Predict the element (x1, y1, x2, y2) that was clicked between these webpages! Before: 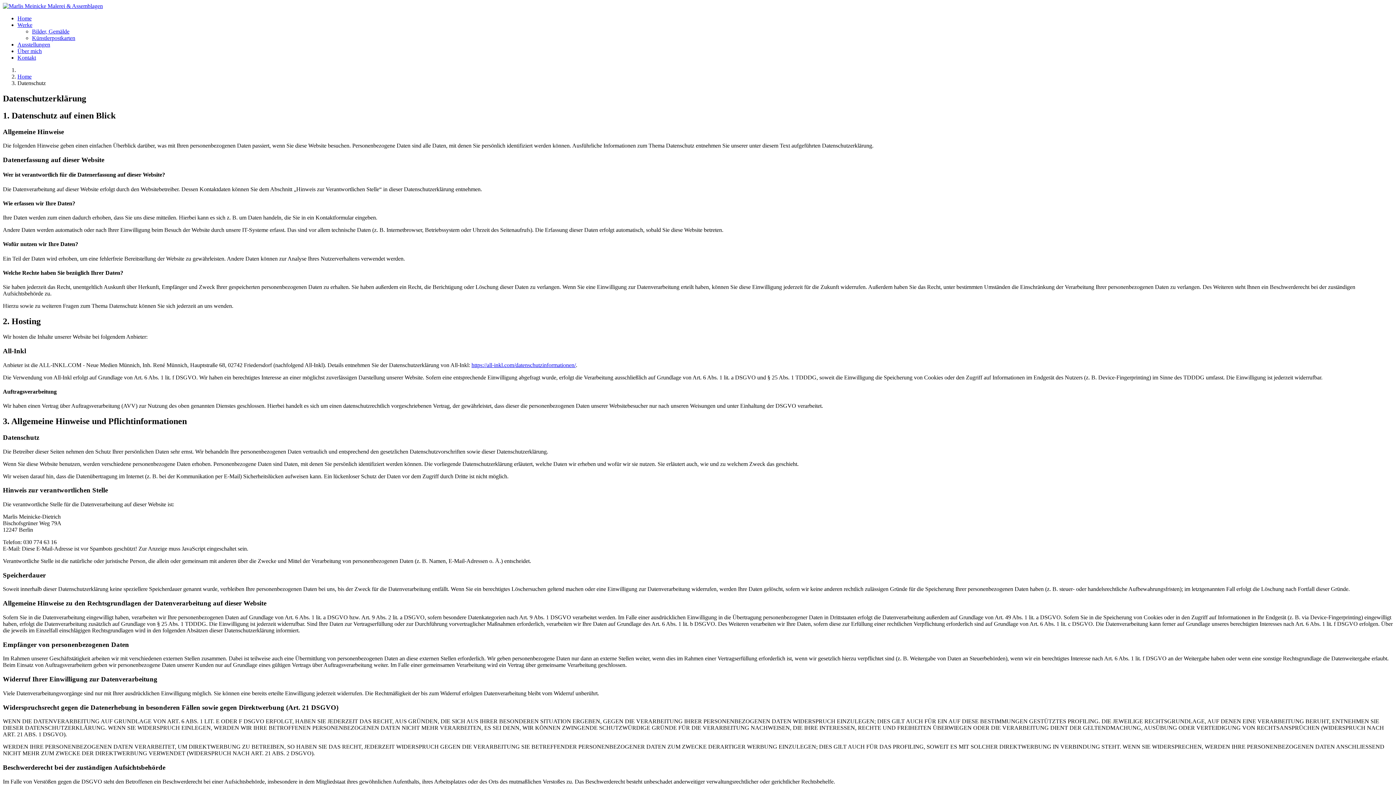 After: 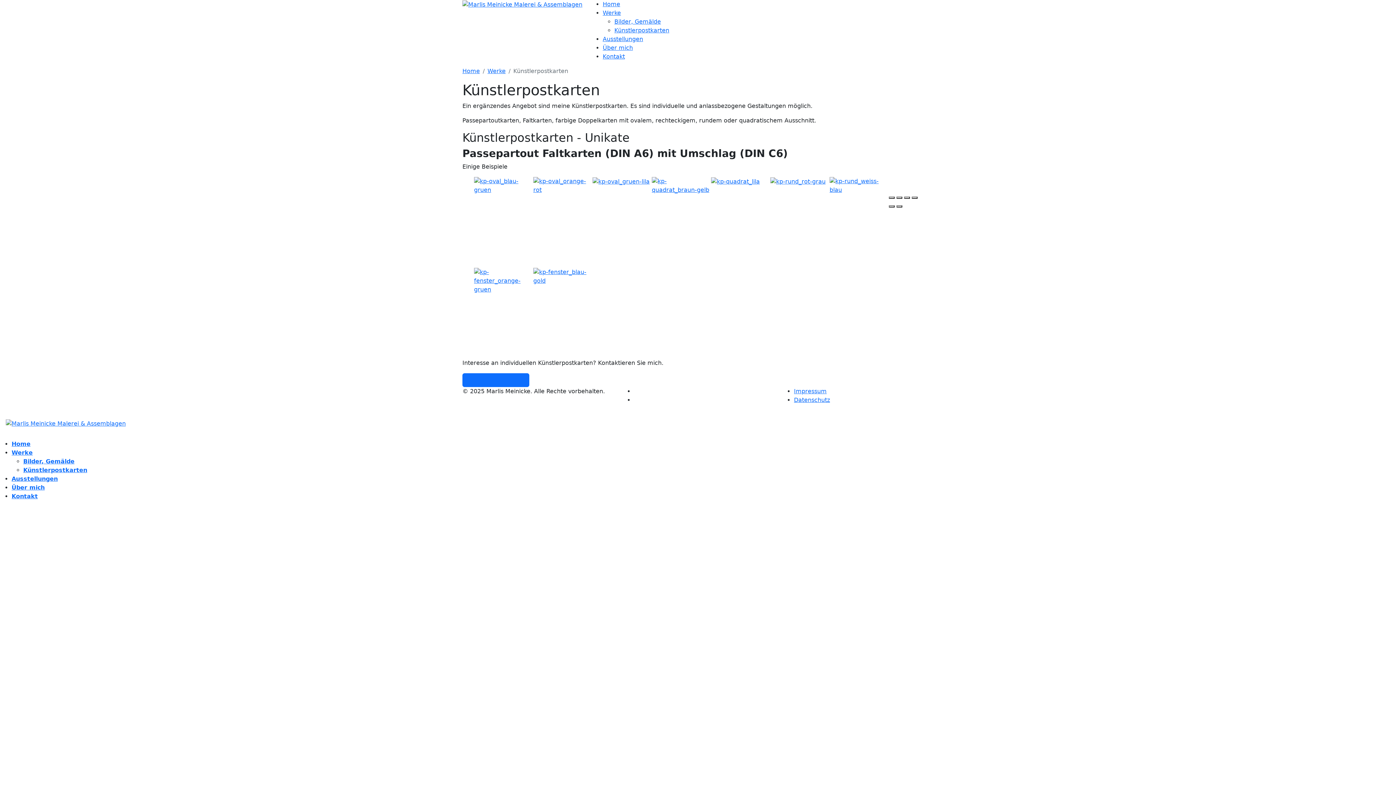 Action: bbox: (32, 34, 75, 41) label: Künstlerpostkarten